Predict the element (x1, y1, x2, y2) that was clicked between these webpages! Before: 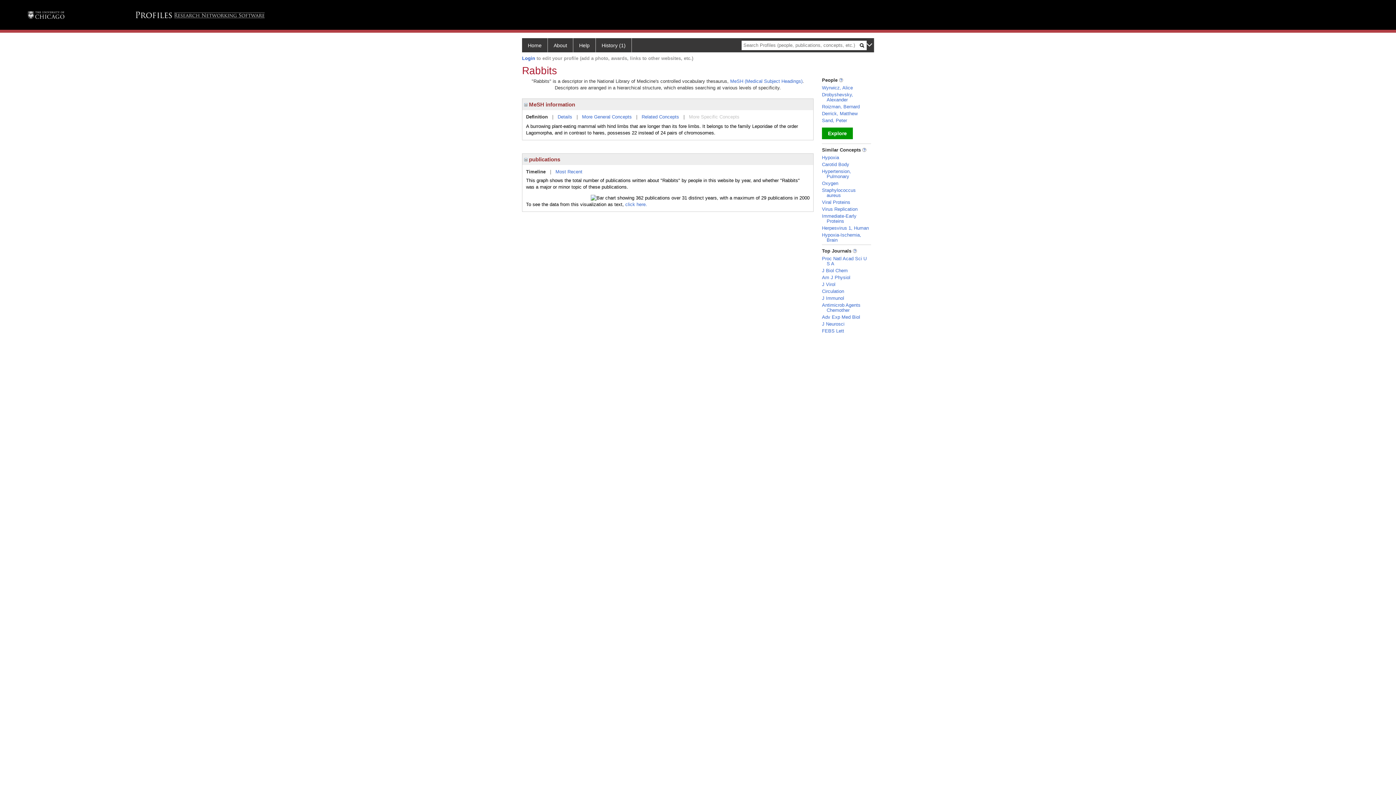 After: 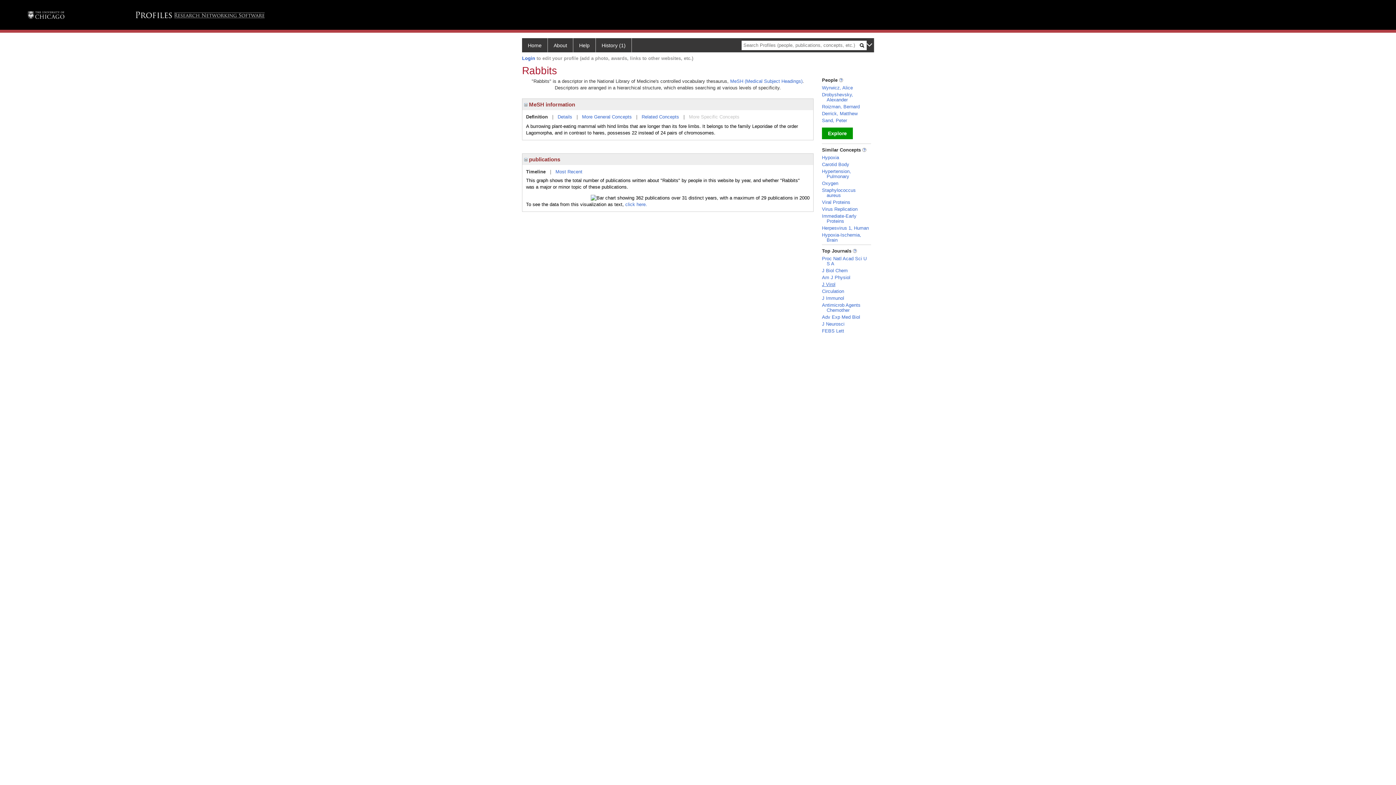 Action: label: J Virol bbox: (822, 281, 835, 287)